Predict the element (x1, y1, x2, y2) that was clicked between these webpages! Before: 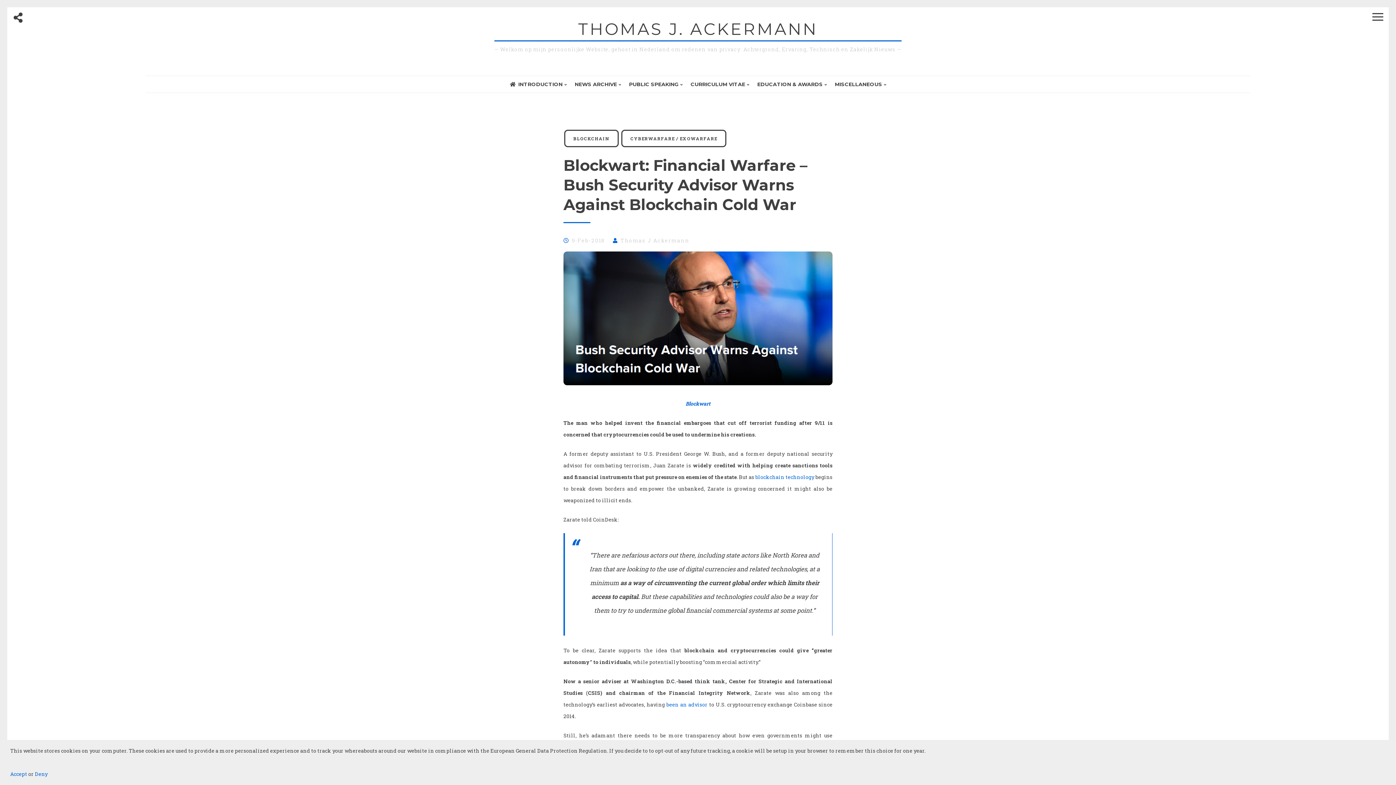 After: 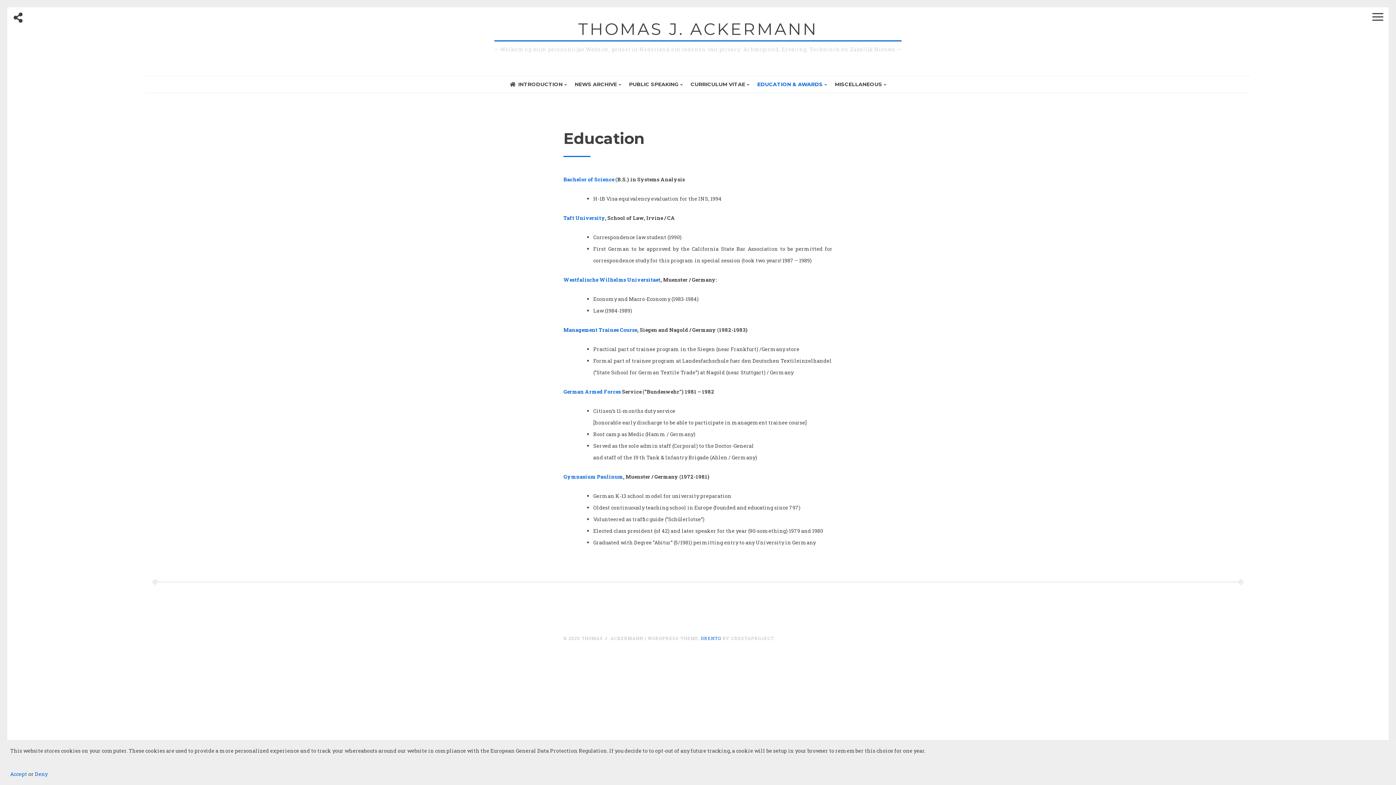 Action: label: EDUCATION & AWARDS bbox: (753, 76, 831, 92)